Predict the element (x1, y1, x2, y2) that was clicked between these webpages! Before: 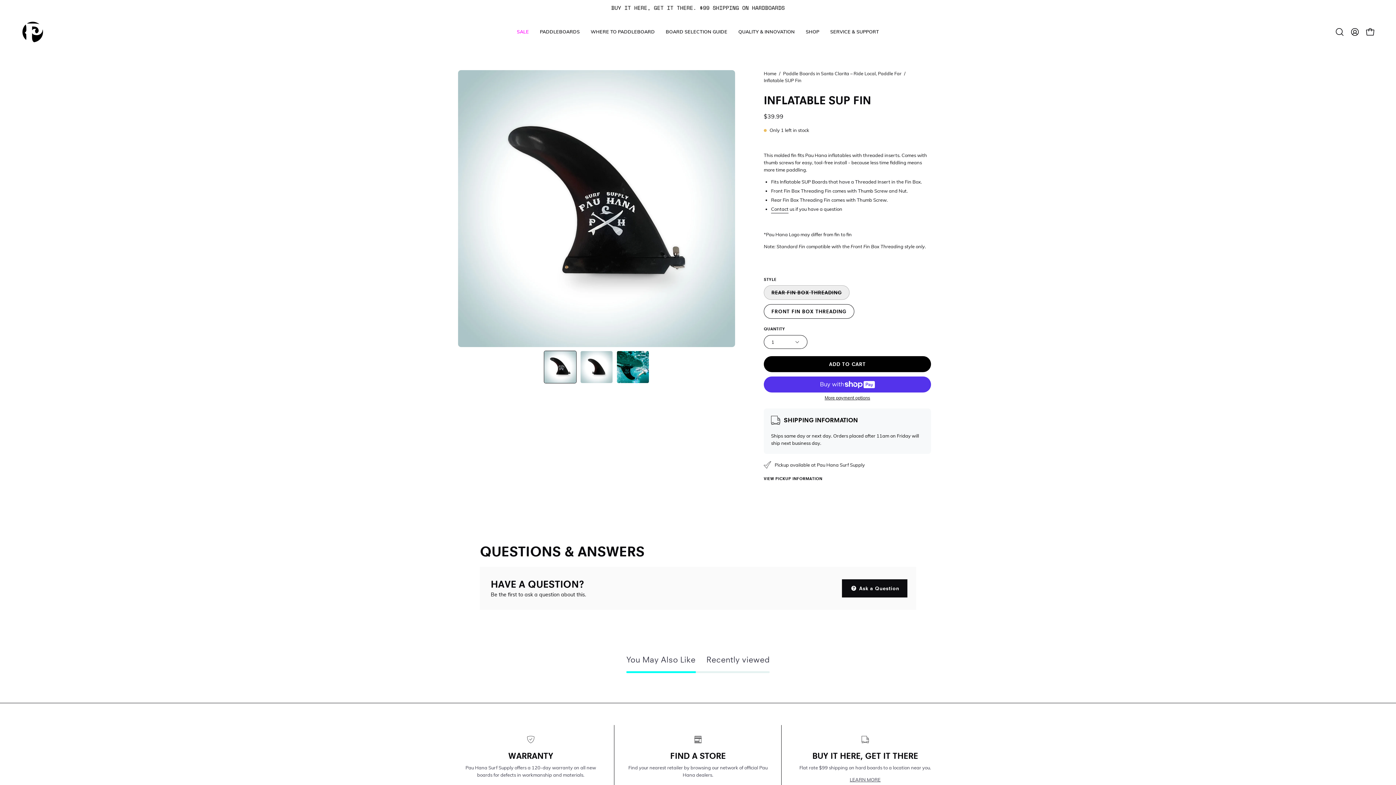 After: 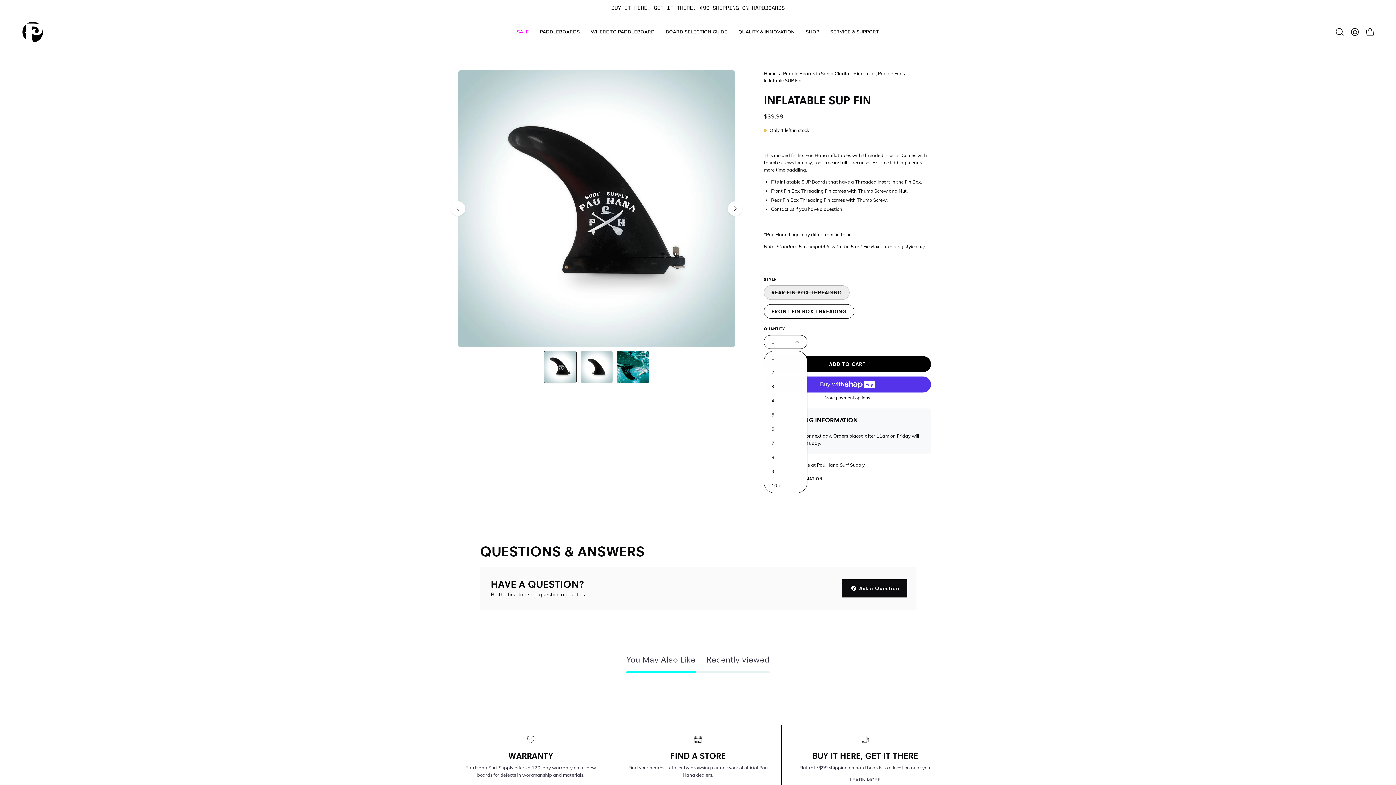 Action: bbox: (764, 335, 807, 348) label: 1